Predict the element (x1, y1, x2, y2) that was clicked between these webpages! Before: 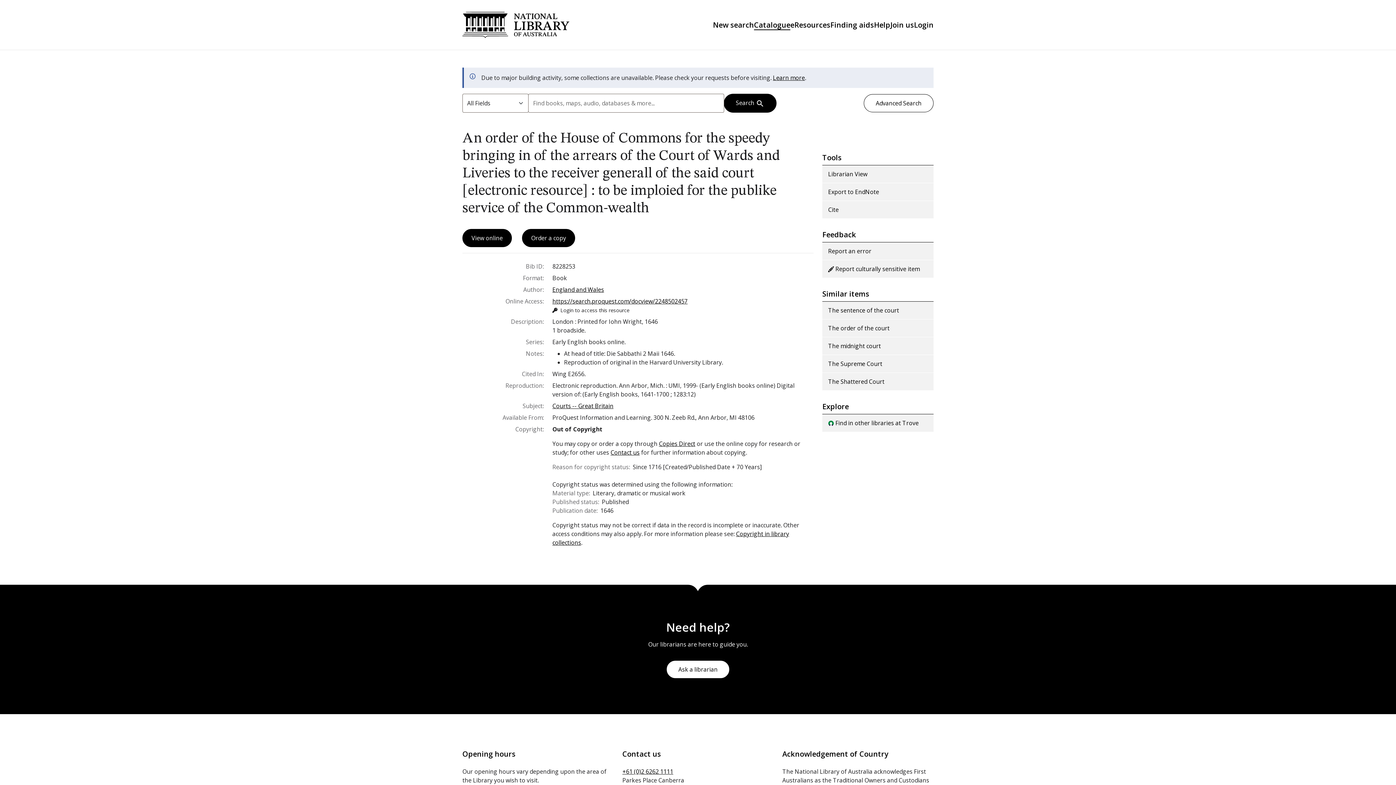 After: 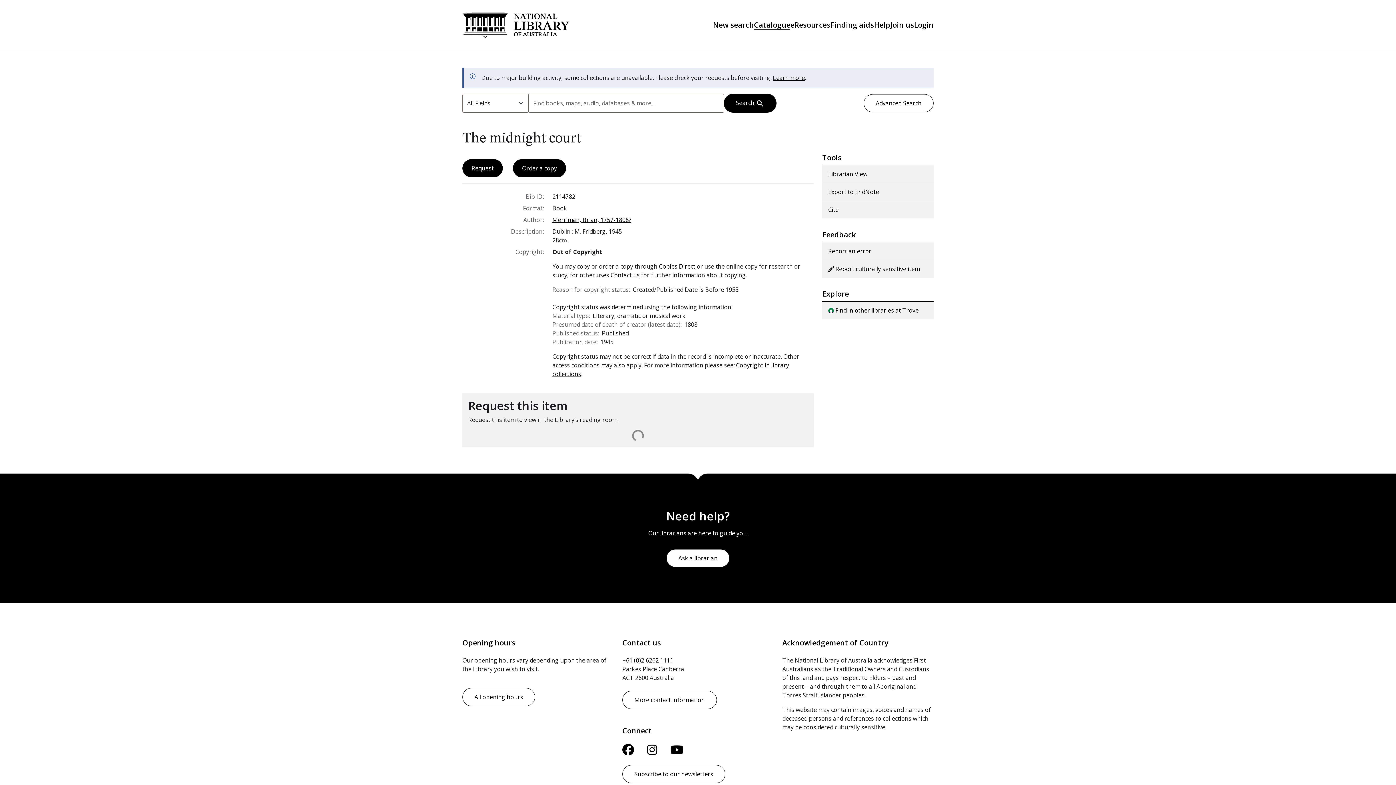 Action: bbox: (822, 337, 933, 355) label: The midnight court